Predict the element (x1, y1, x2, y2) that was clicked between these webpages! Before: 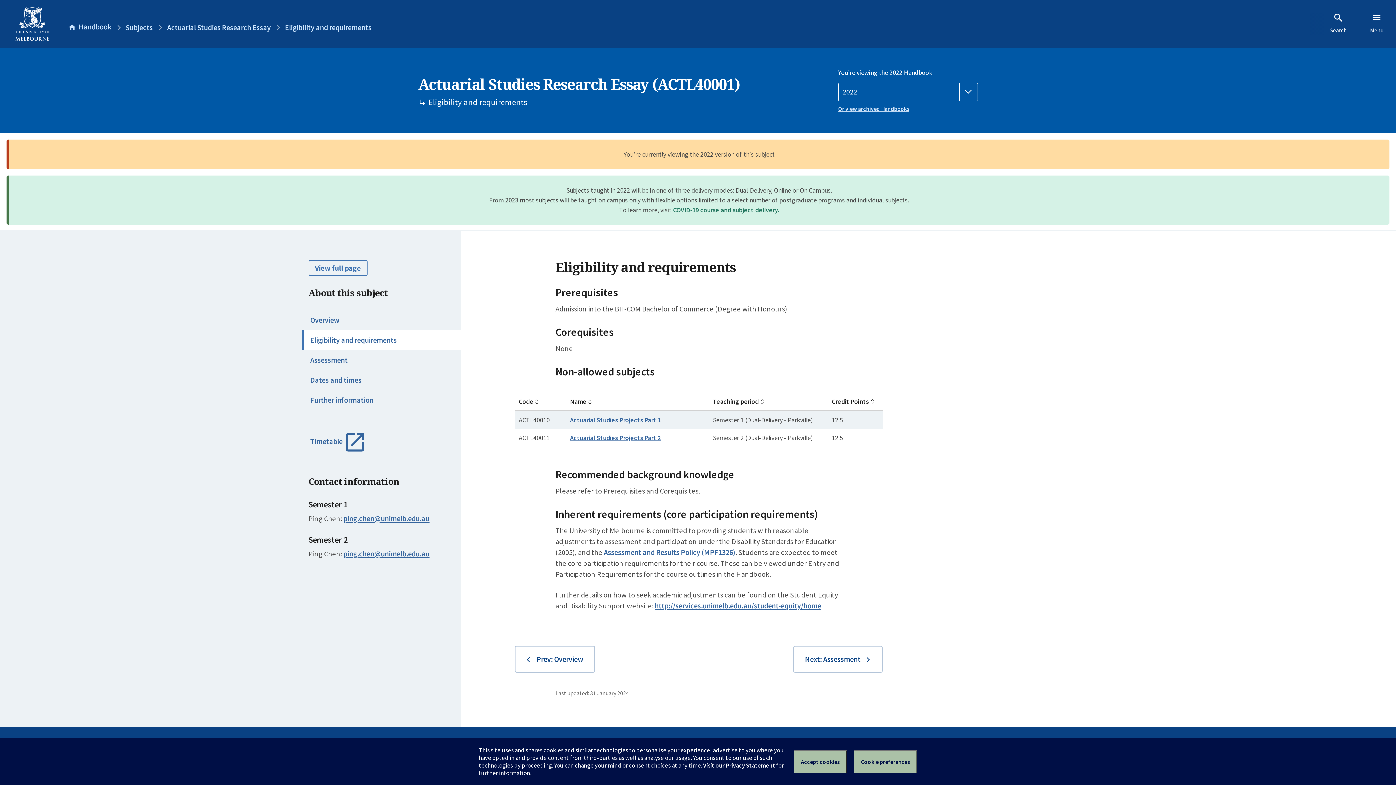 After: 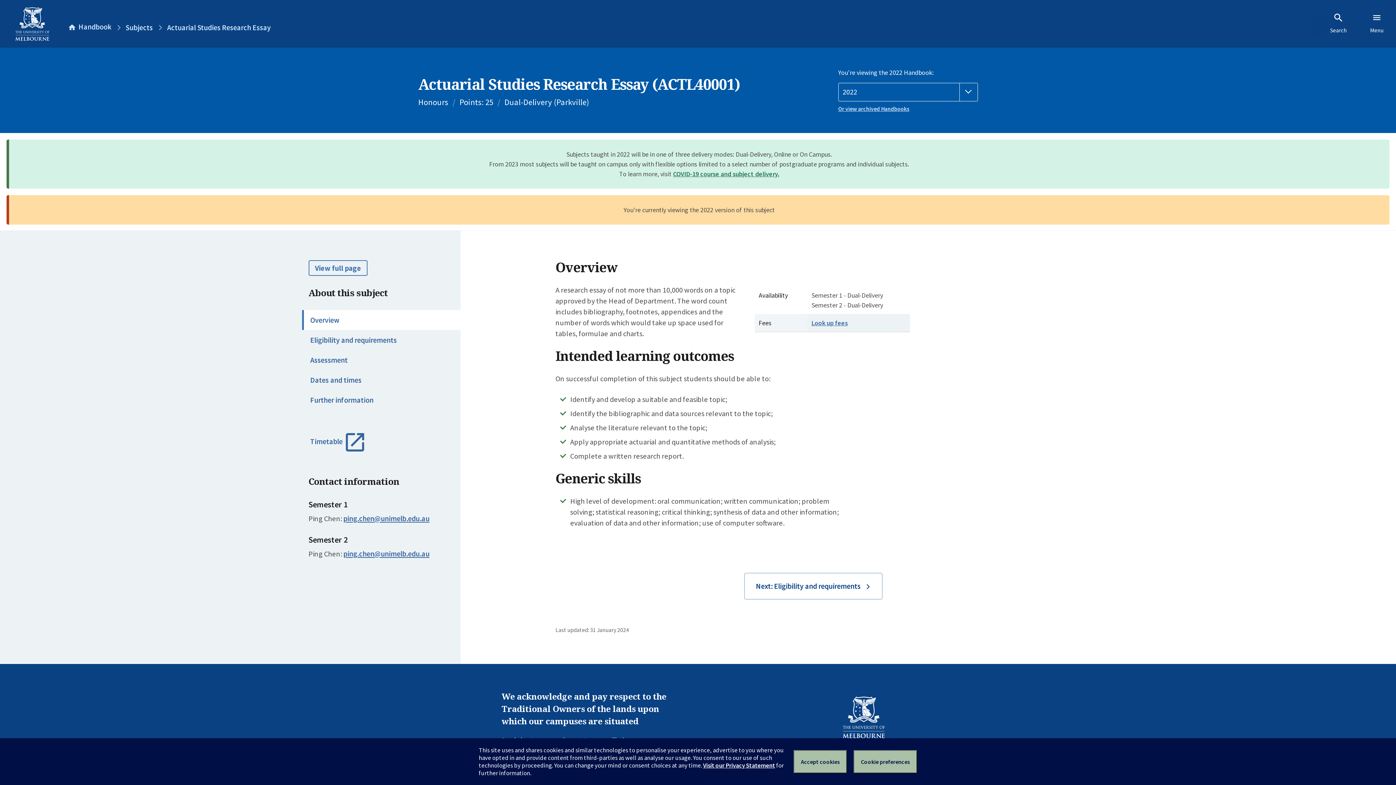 Action: label: Prev: Overview bbox: (514, 646, 595, 673)